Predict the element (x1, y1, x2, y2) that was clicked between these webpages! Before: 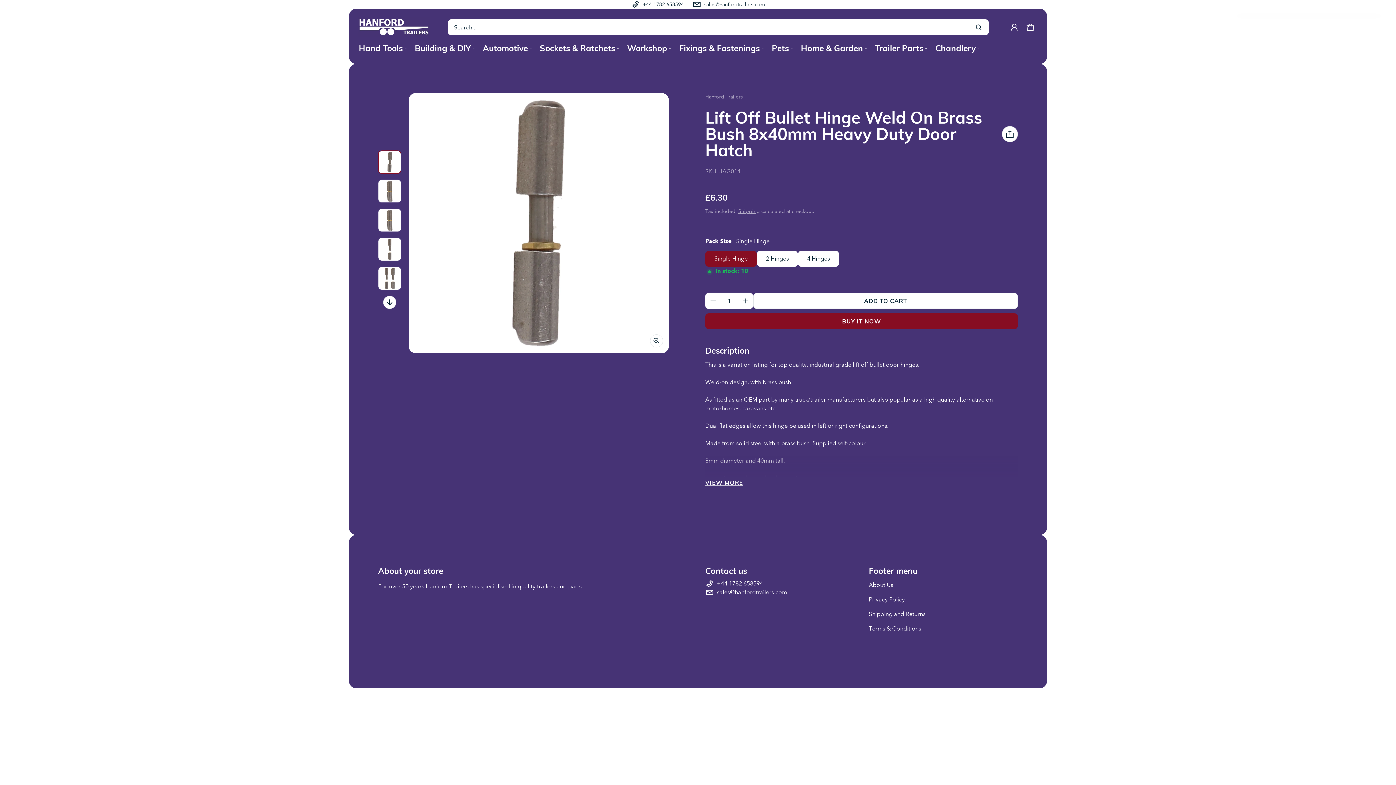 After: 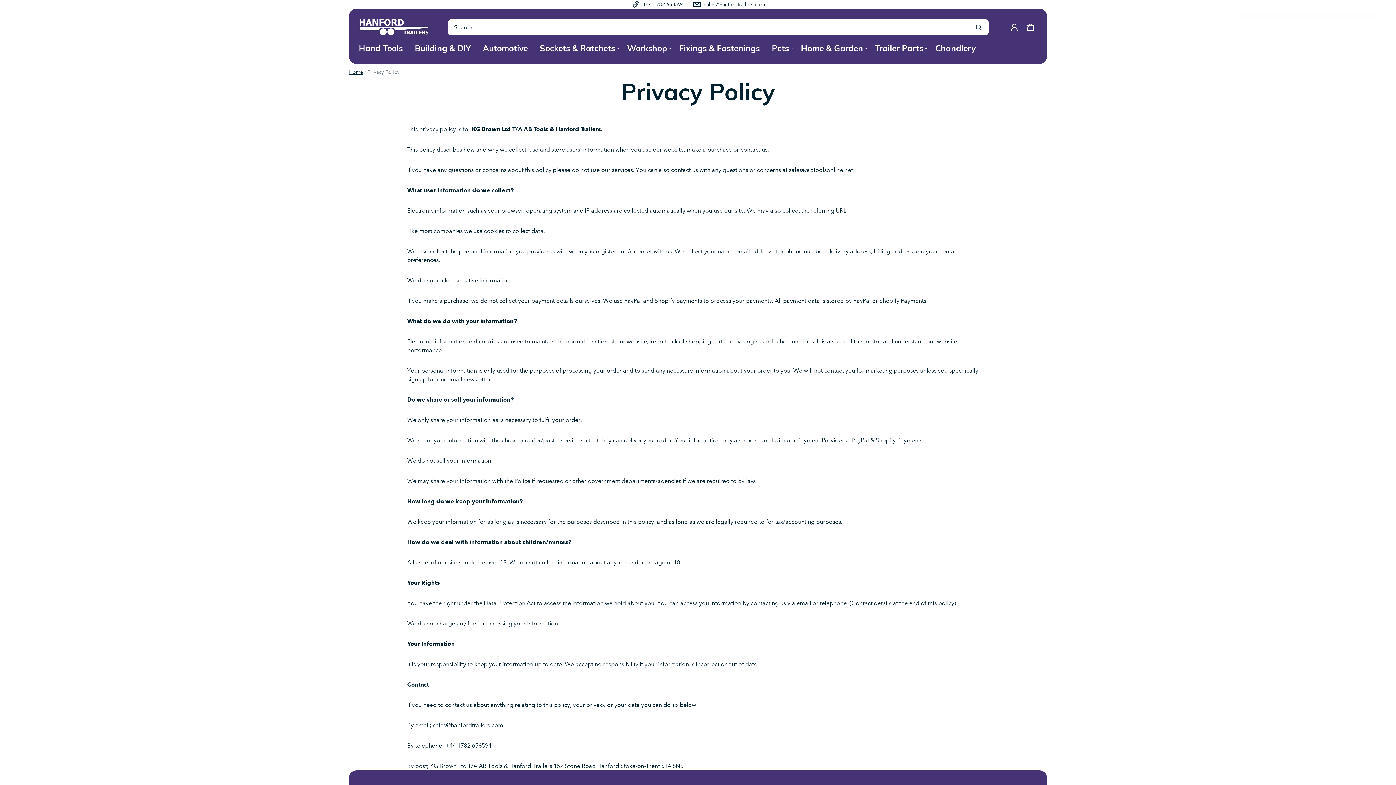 Action: label: Privacy Policy bbox: (869, 572, 905, 586)